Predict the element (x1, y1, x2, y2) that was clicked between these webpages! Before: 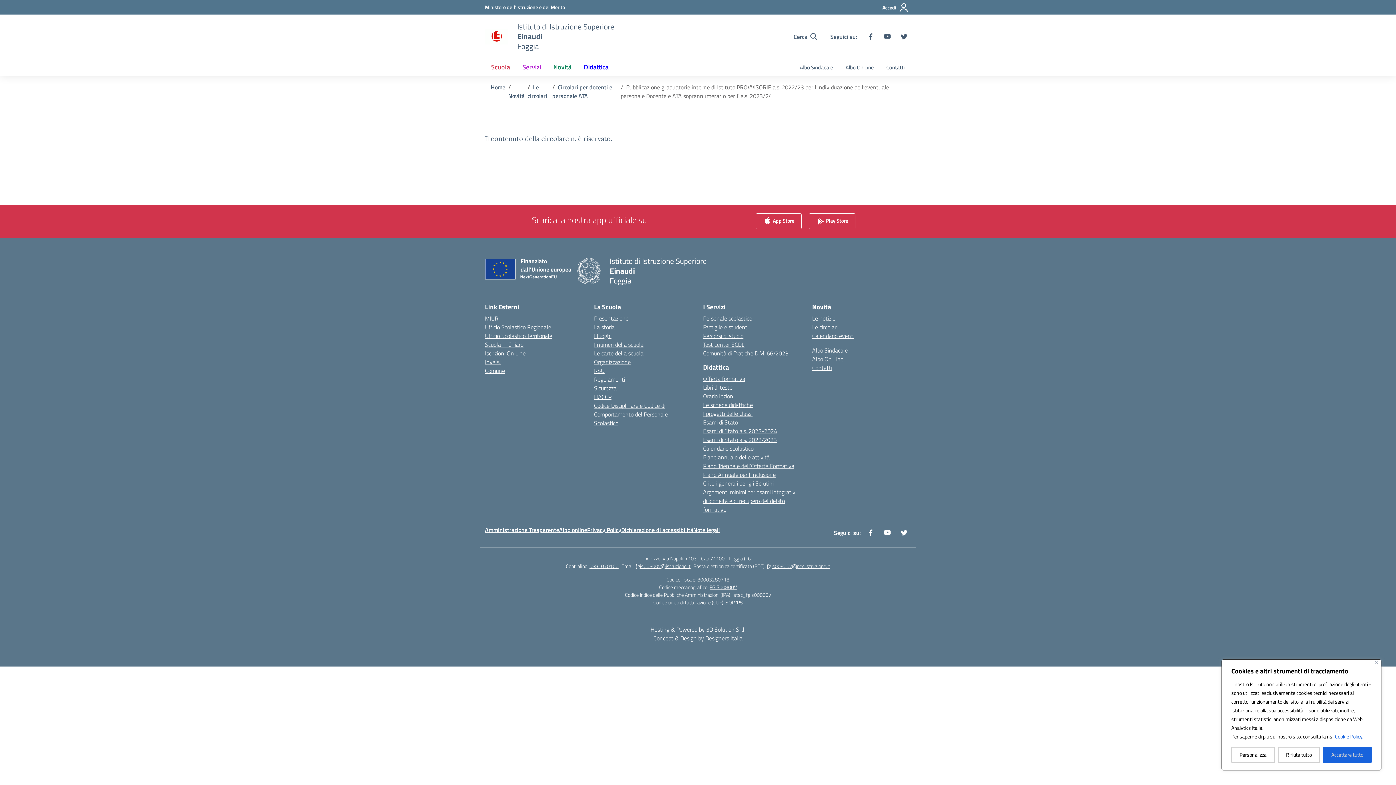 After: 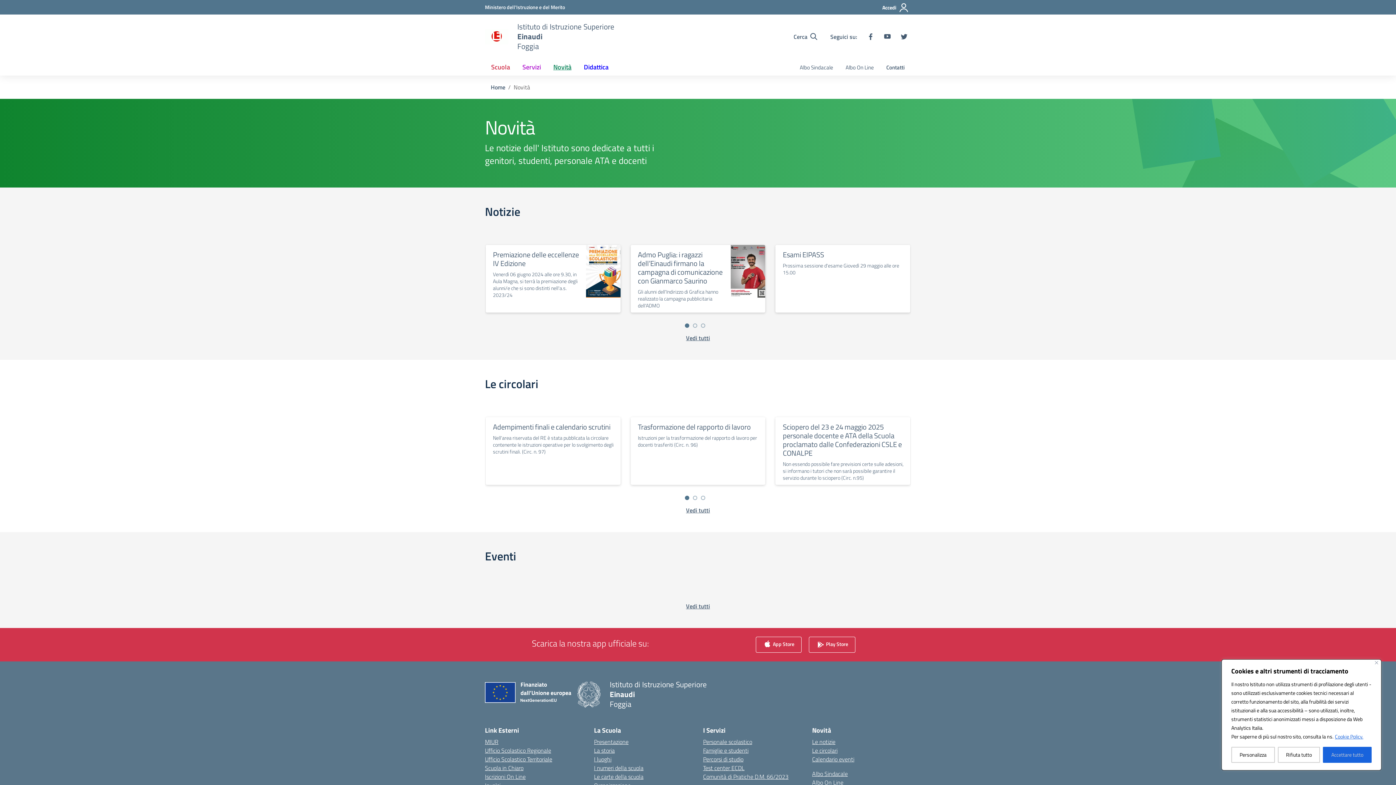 Action: label: Vai alla pagina Novità bbox: (508, 91, 524, 100)